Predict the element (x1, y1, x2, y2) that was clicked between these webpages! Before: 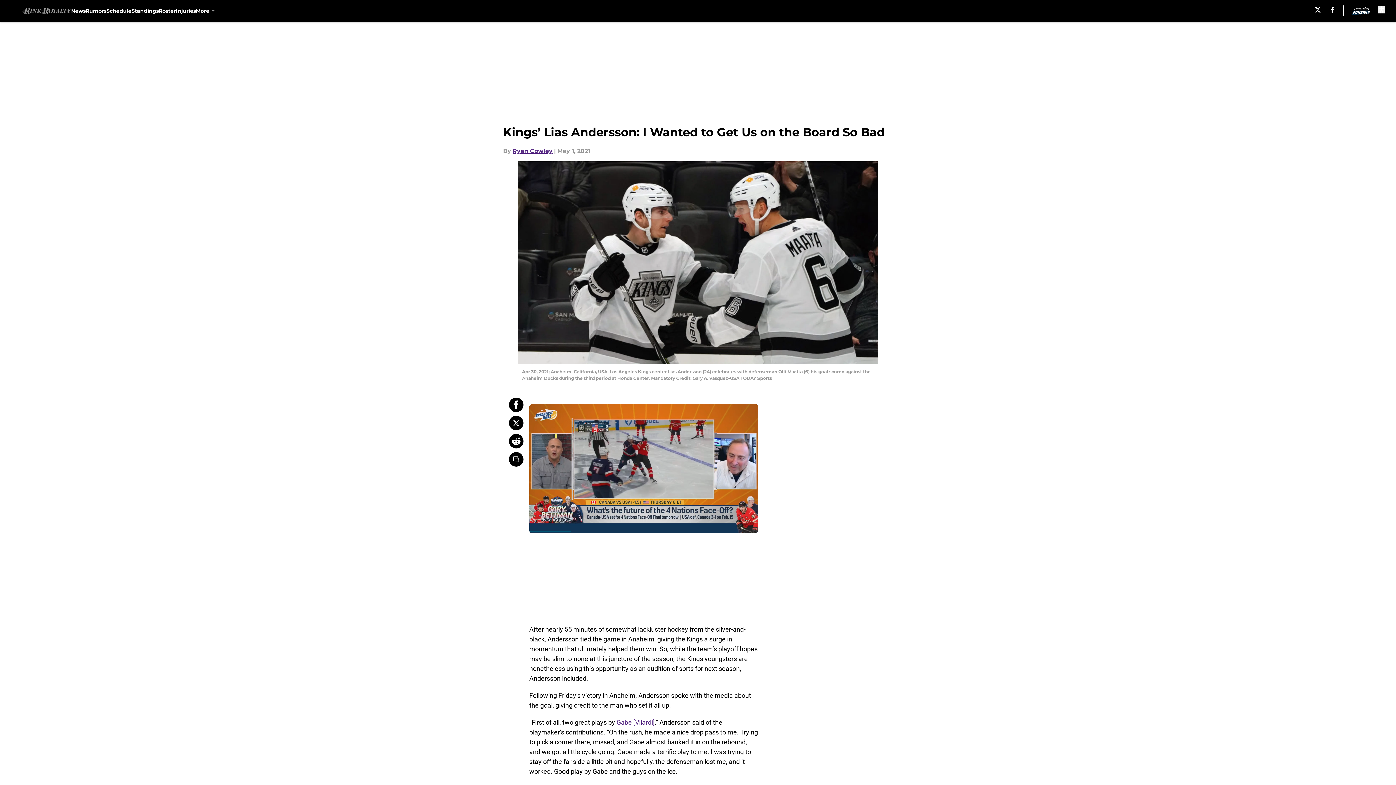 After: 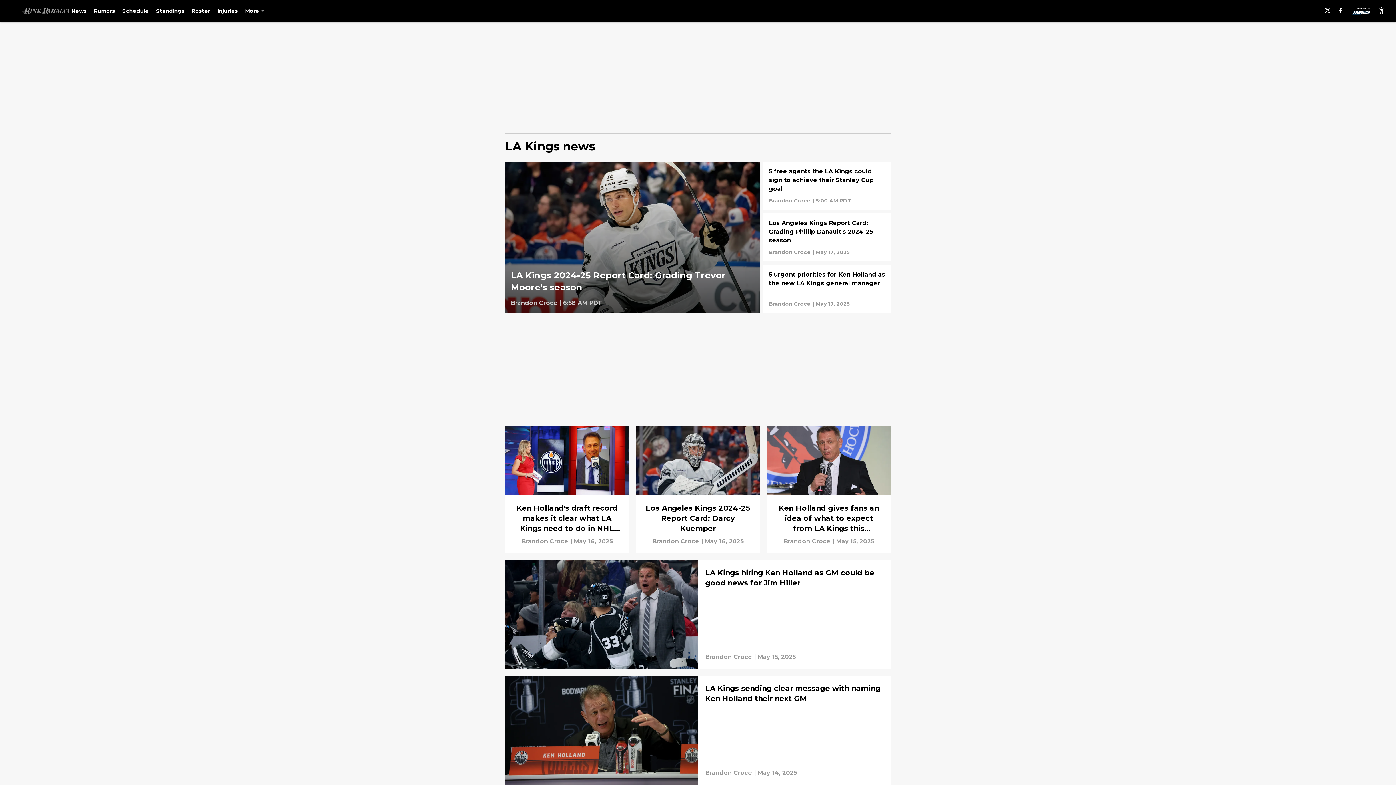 Action: bbox: (71, 0, 85, 21) label: News